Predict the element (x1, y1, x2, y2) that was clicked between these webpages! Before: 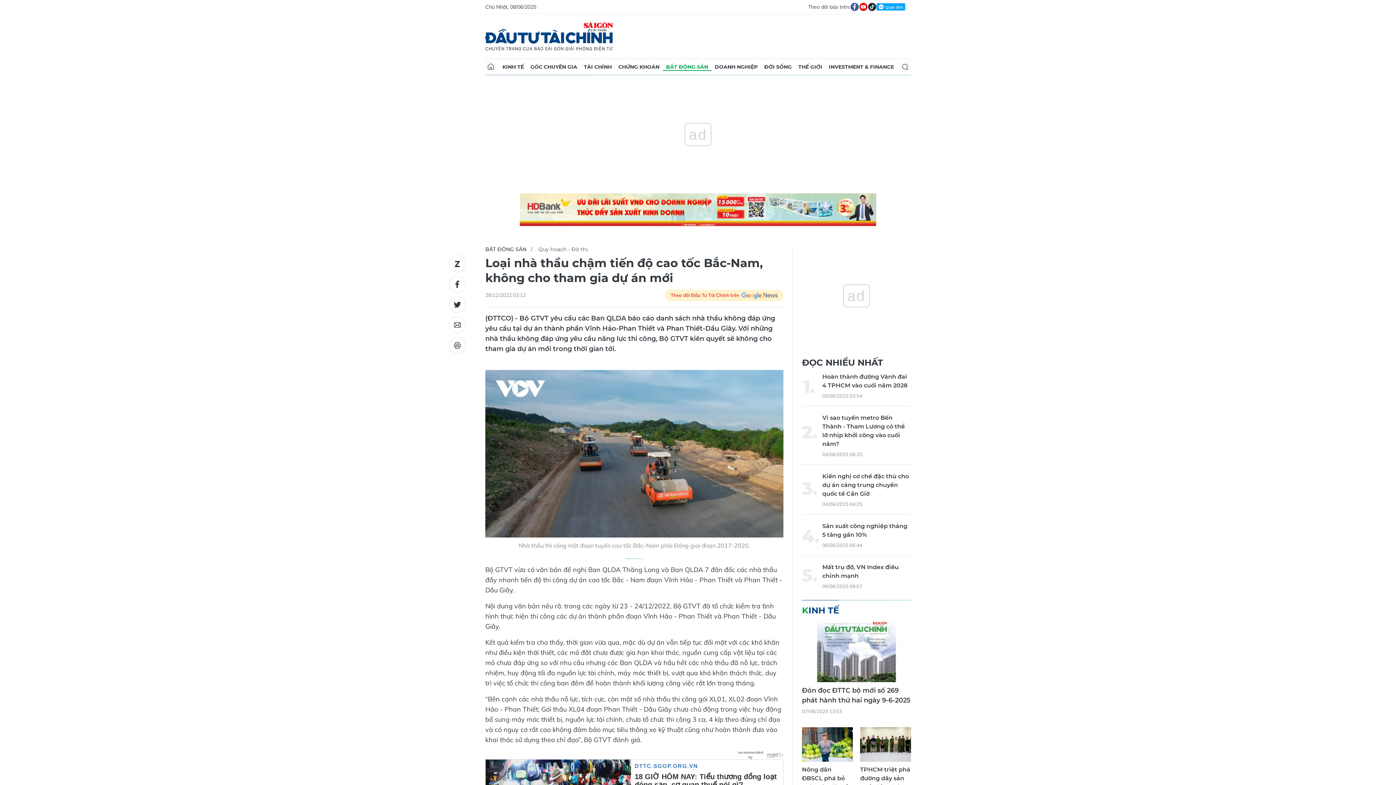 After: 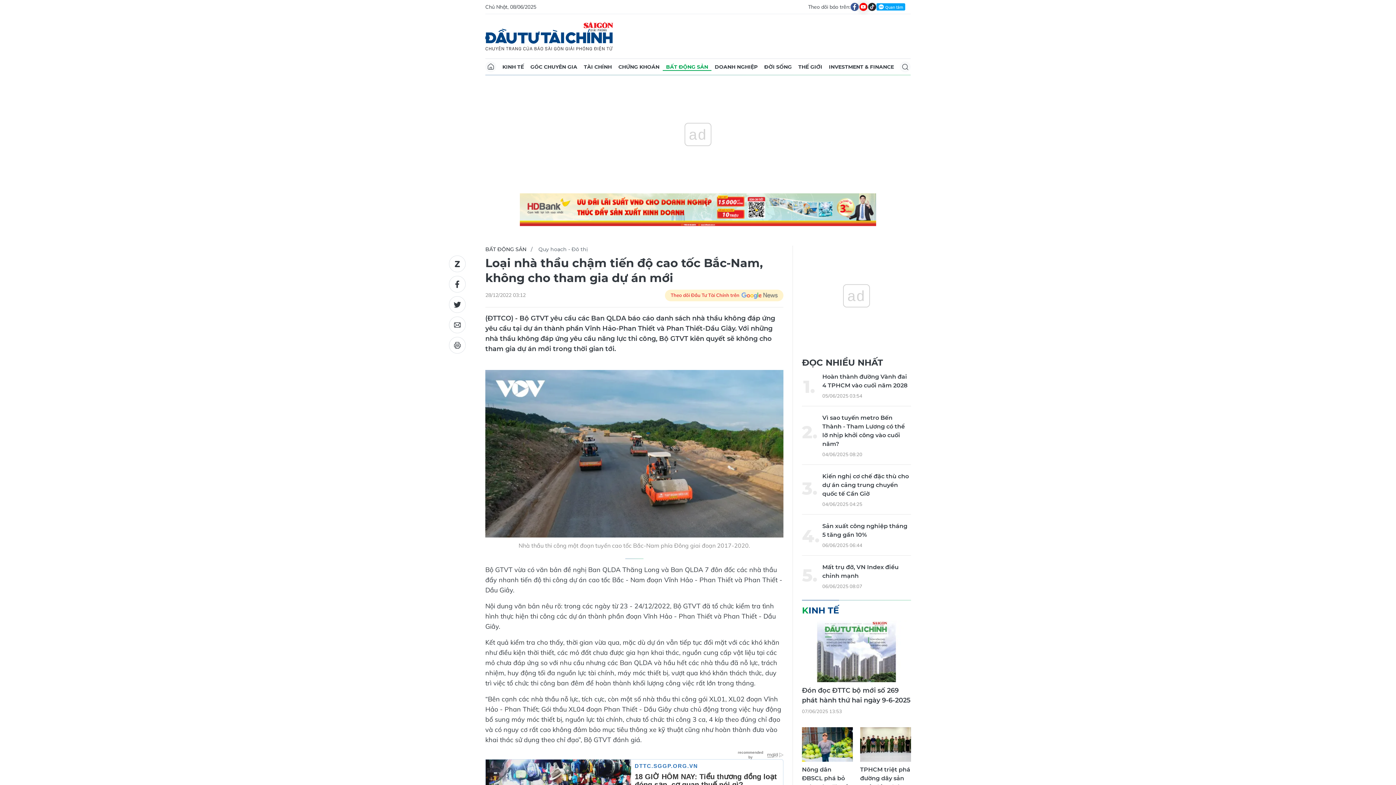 Action: bbox: (859, 2, 868, 11)